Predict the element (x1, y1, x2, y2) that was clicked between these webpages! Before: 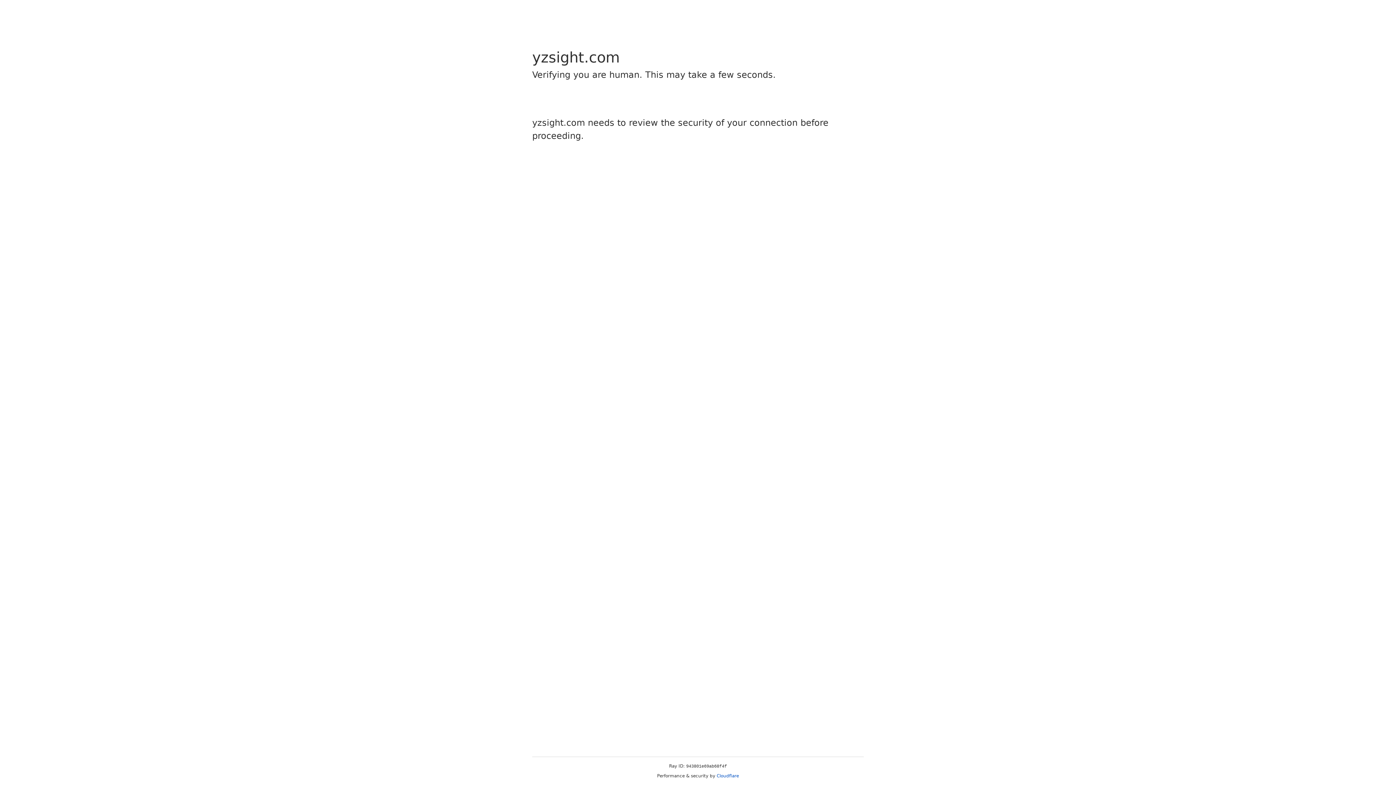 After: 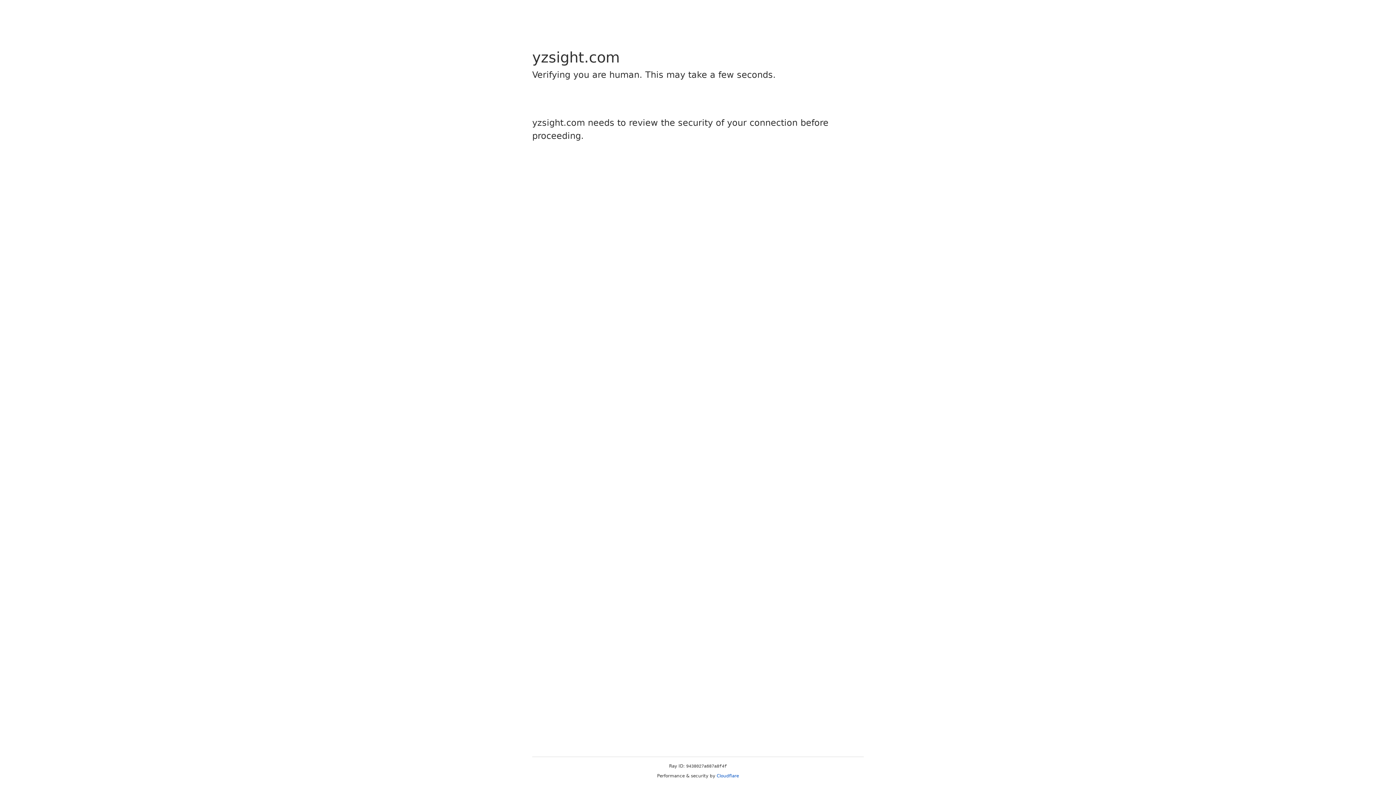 Action: bbox: (716, 773, 739, 778) label: Cloudflare